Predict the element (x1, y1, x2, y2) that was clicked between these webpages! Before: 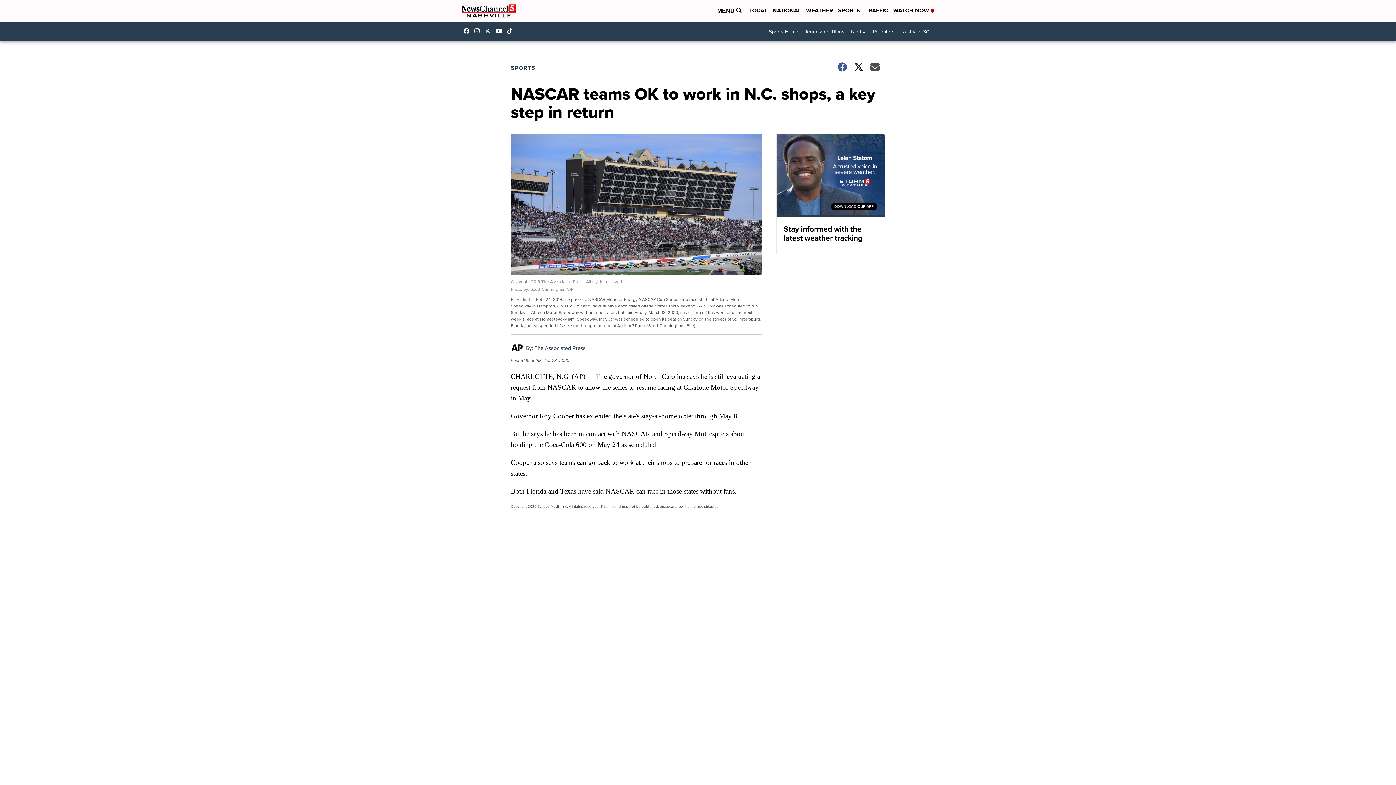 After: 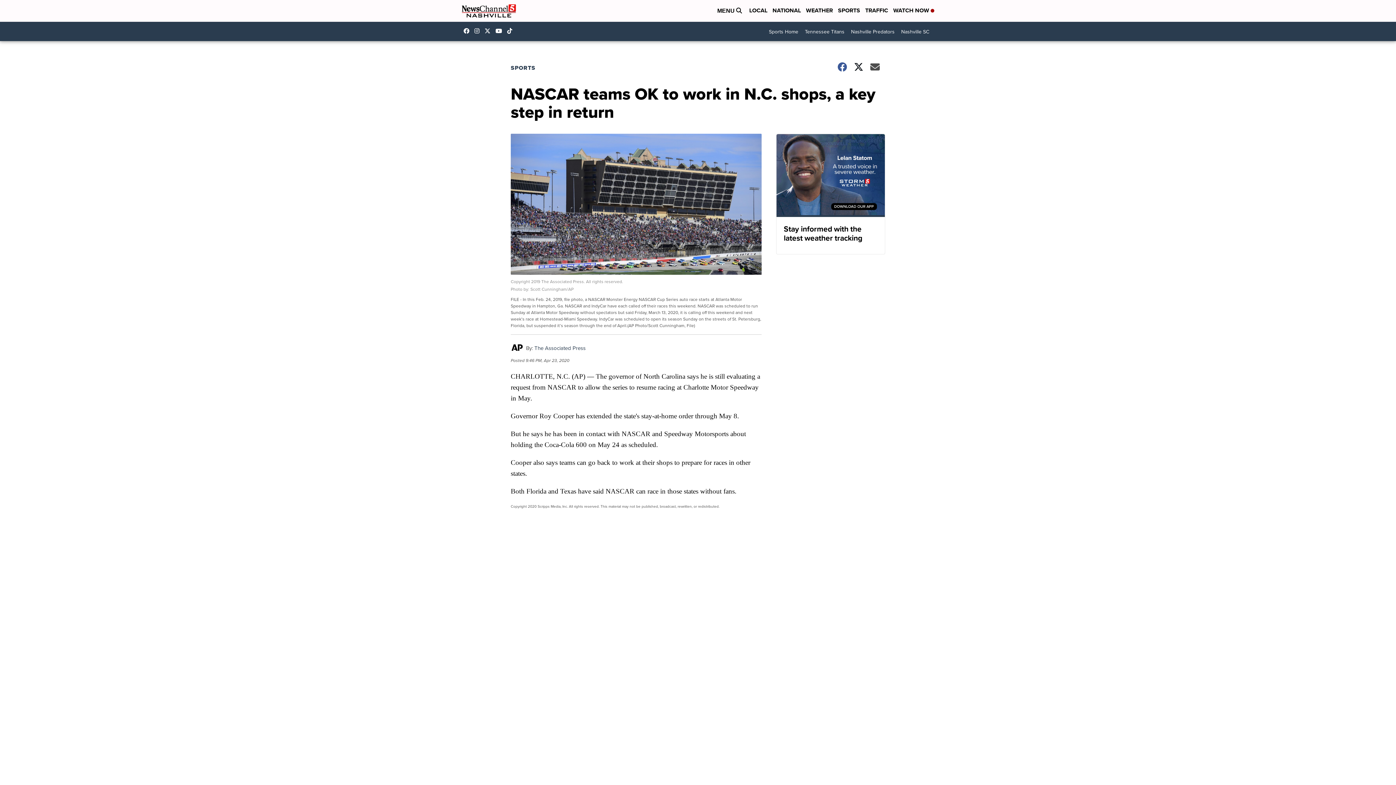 Action: label: Visit our instagram account bbox: (474, 28, 483, 33)